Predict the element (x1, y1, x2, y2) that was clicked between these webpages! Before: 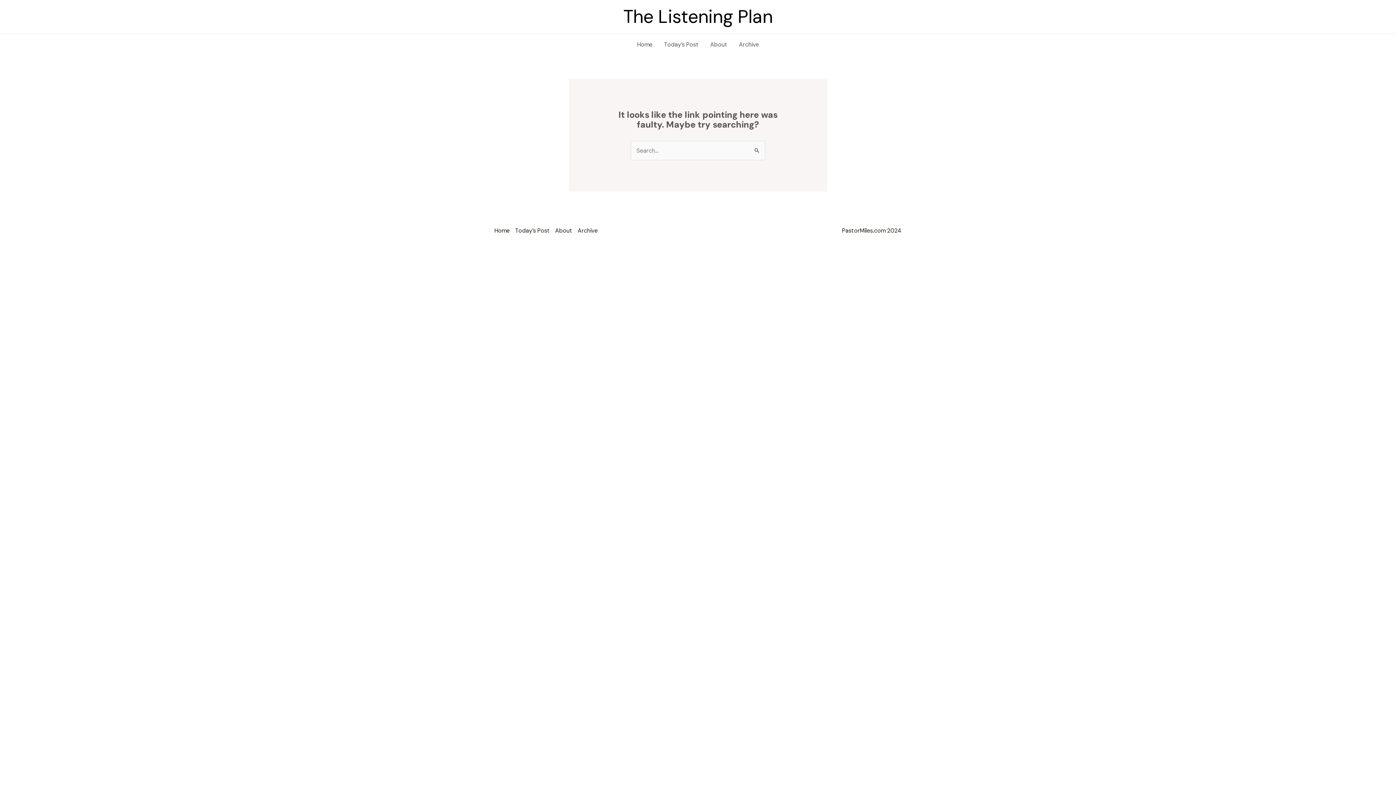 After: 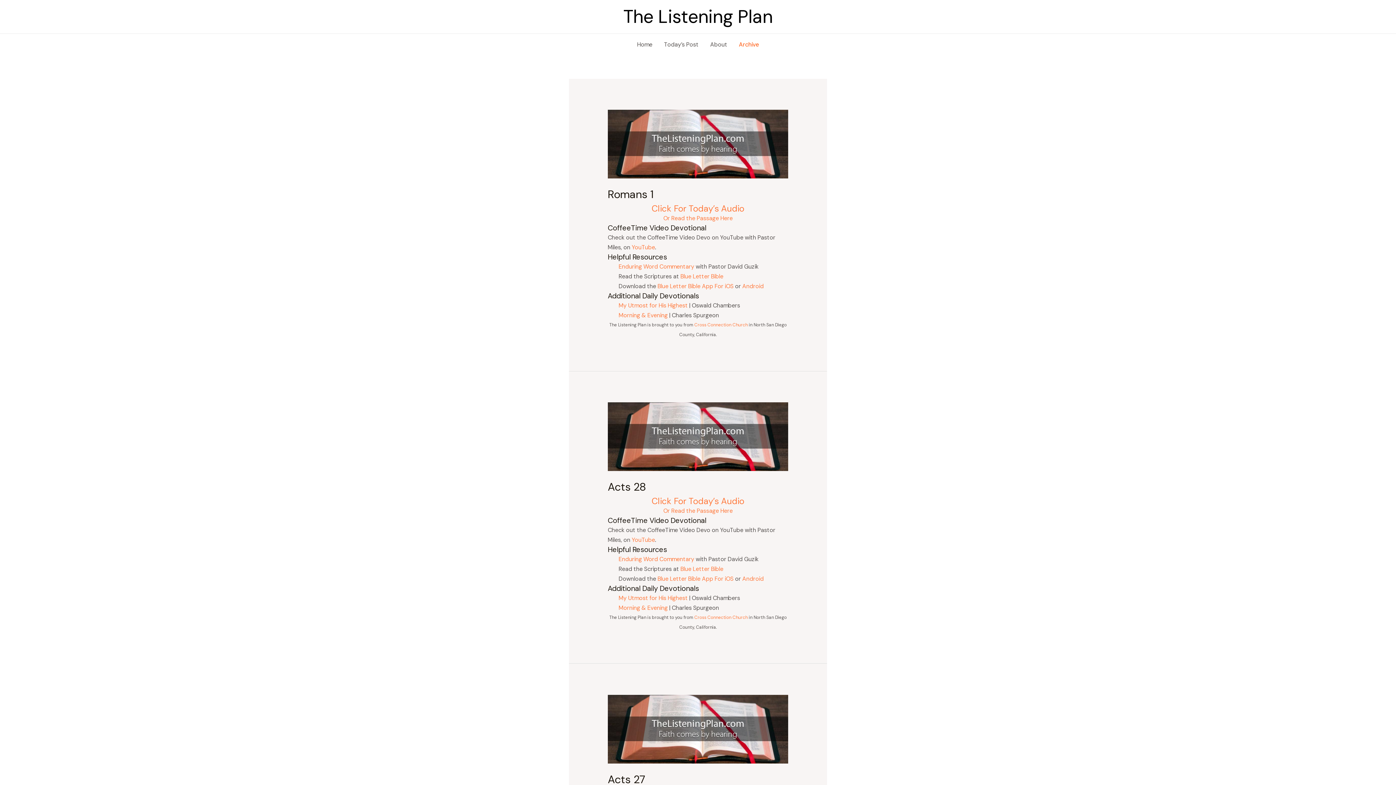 Action: label: Archive bbox: (733, 37, 764, 52)